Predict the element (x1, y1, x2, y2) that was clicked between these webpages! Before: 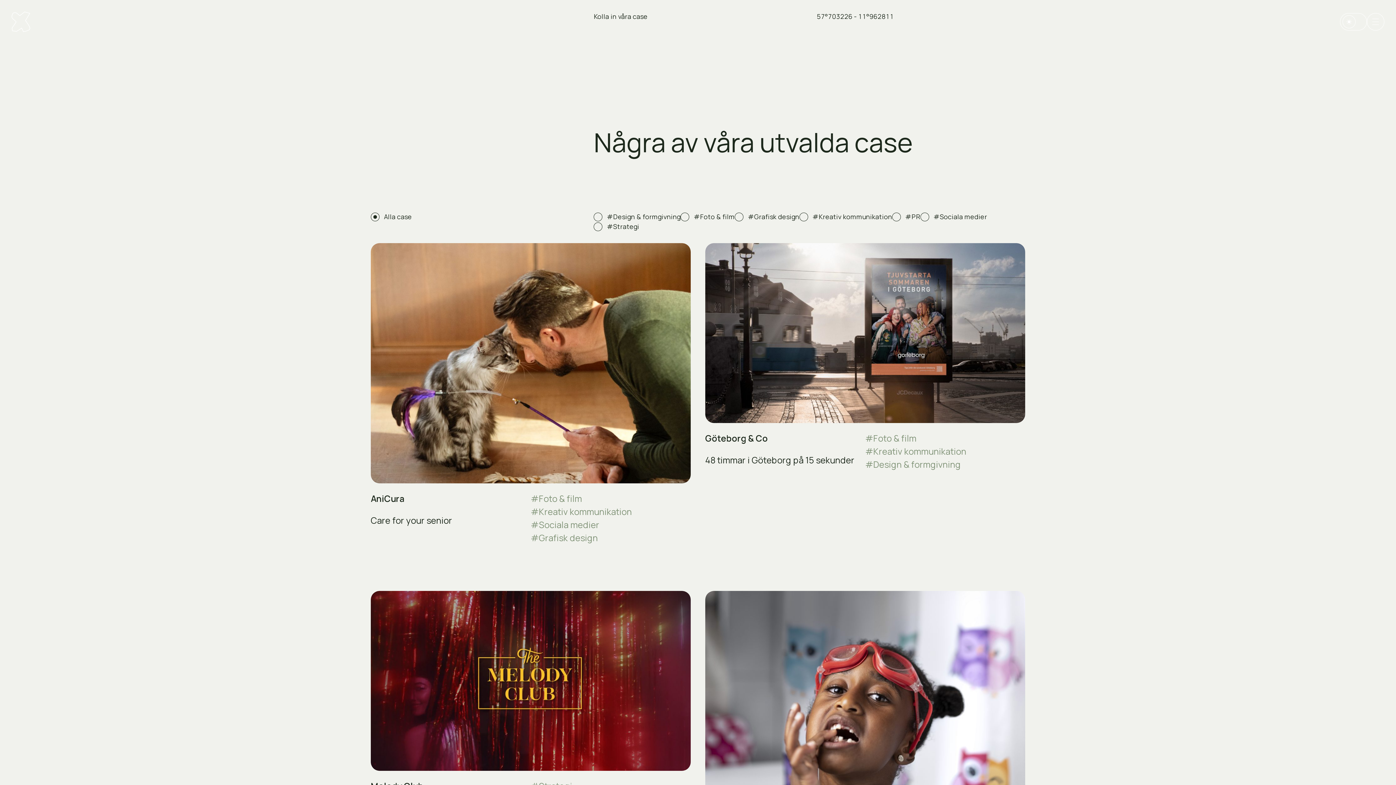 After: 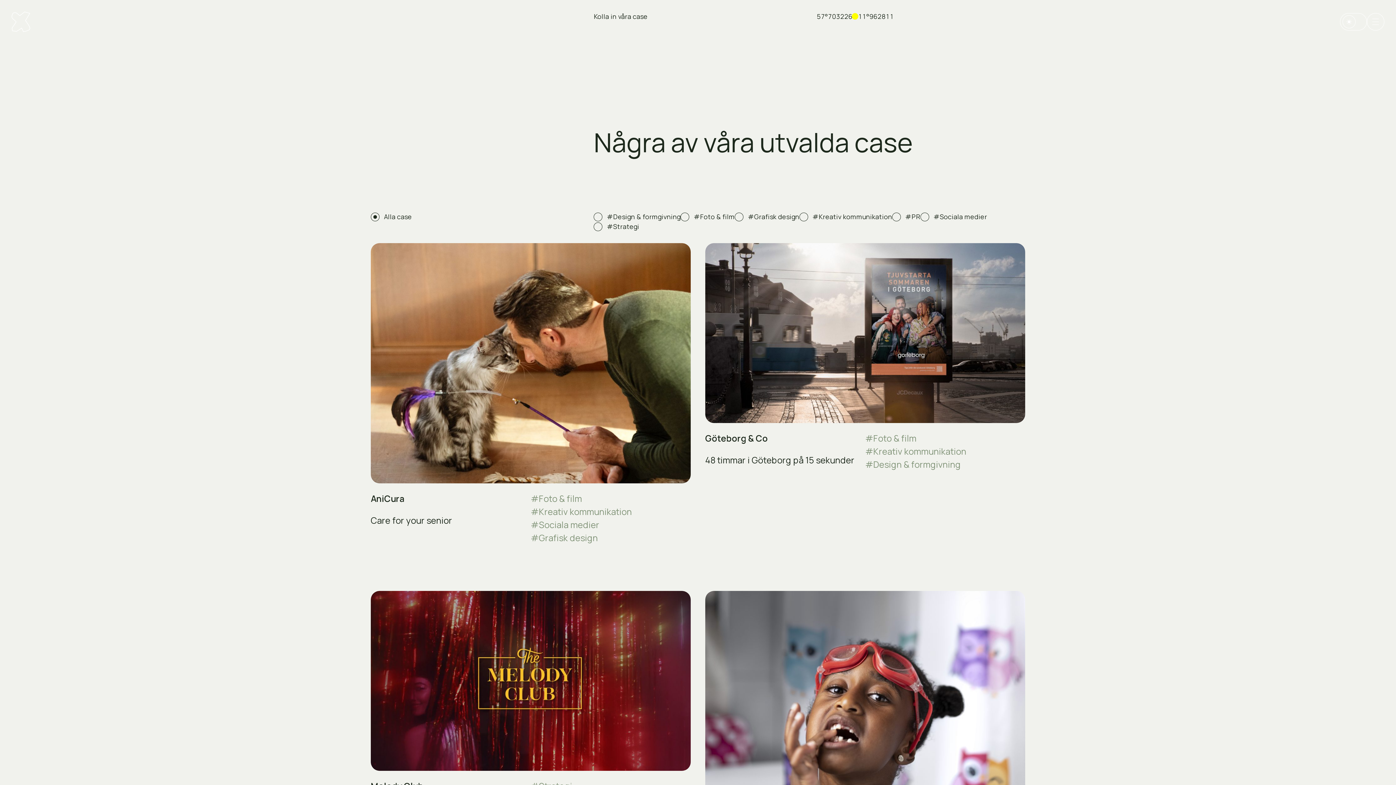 Action: label: 57°703226 - 11°962811 bbox: (816, 12, 894, 20)